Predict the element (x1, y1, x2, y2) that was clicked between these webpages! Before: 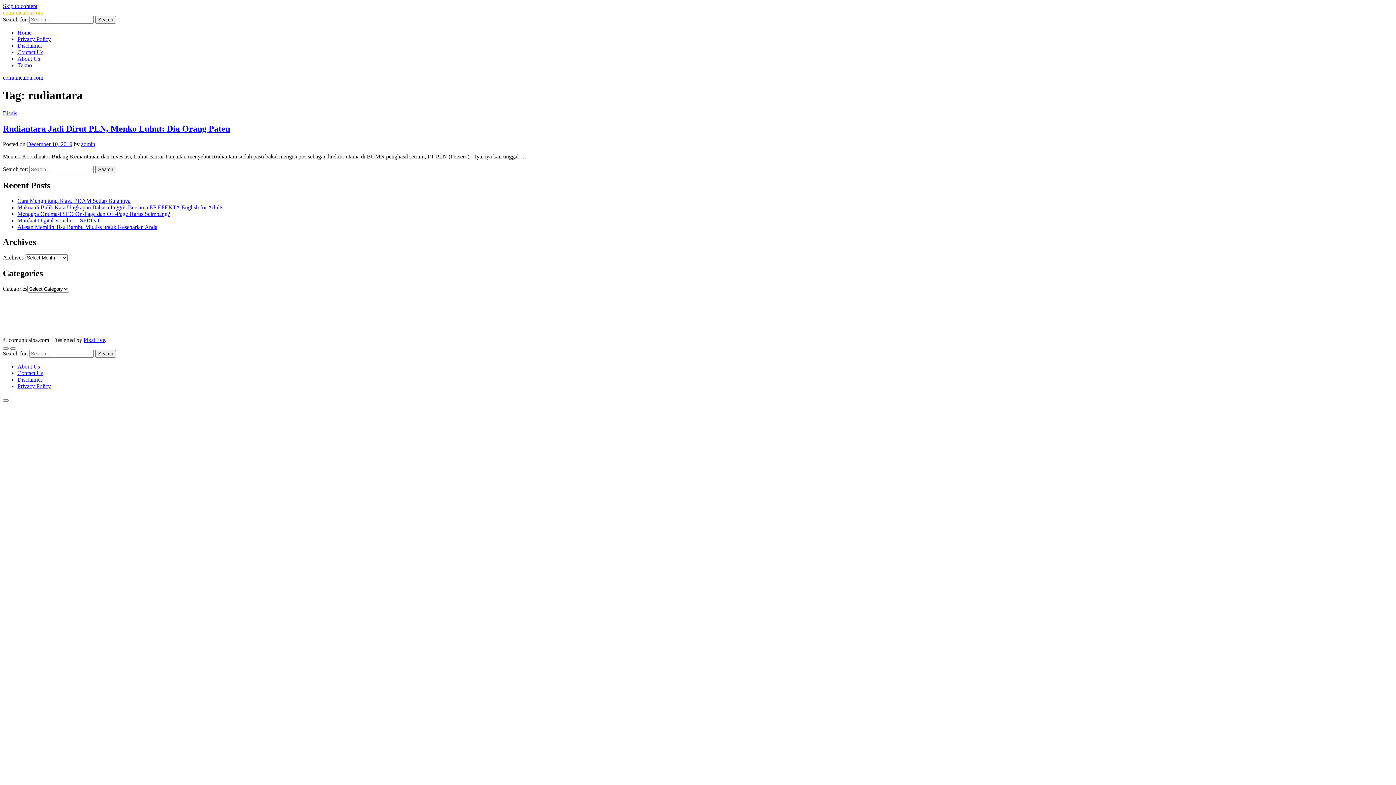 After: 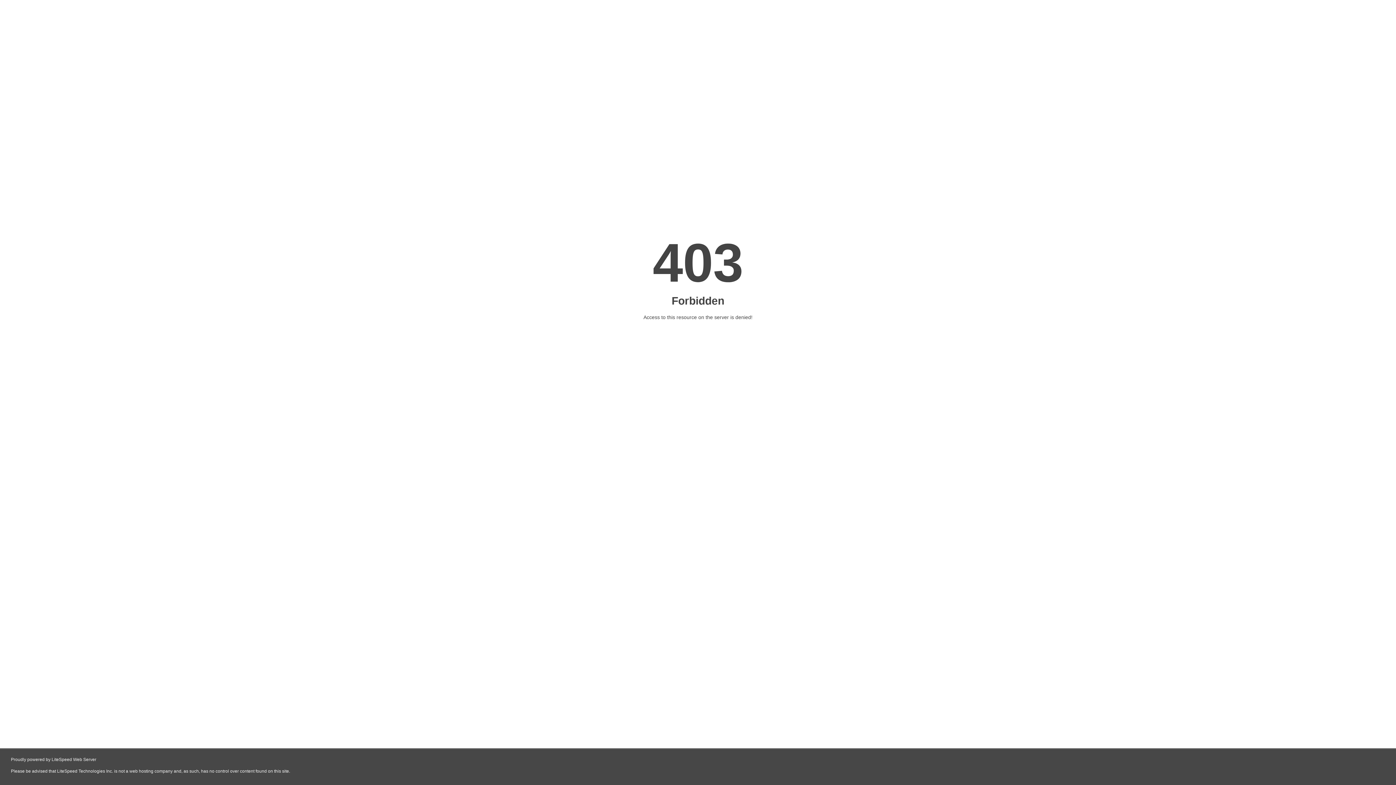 Action: label: cerdas bbox: (1009, 305, 1024, 311)